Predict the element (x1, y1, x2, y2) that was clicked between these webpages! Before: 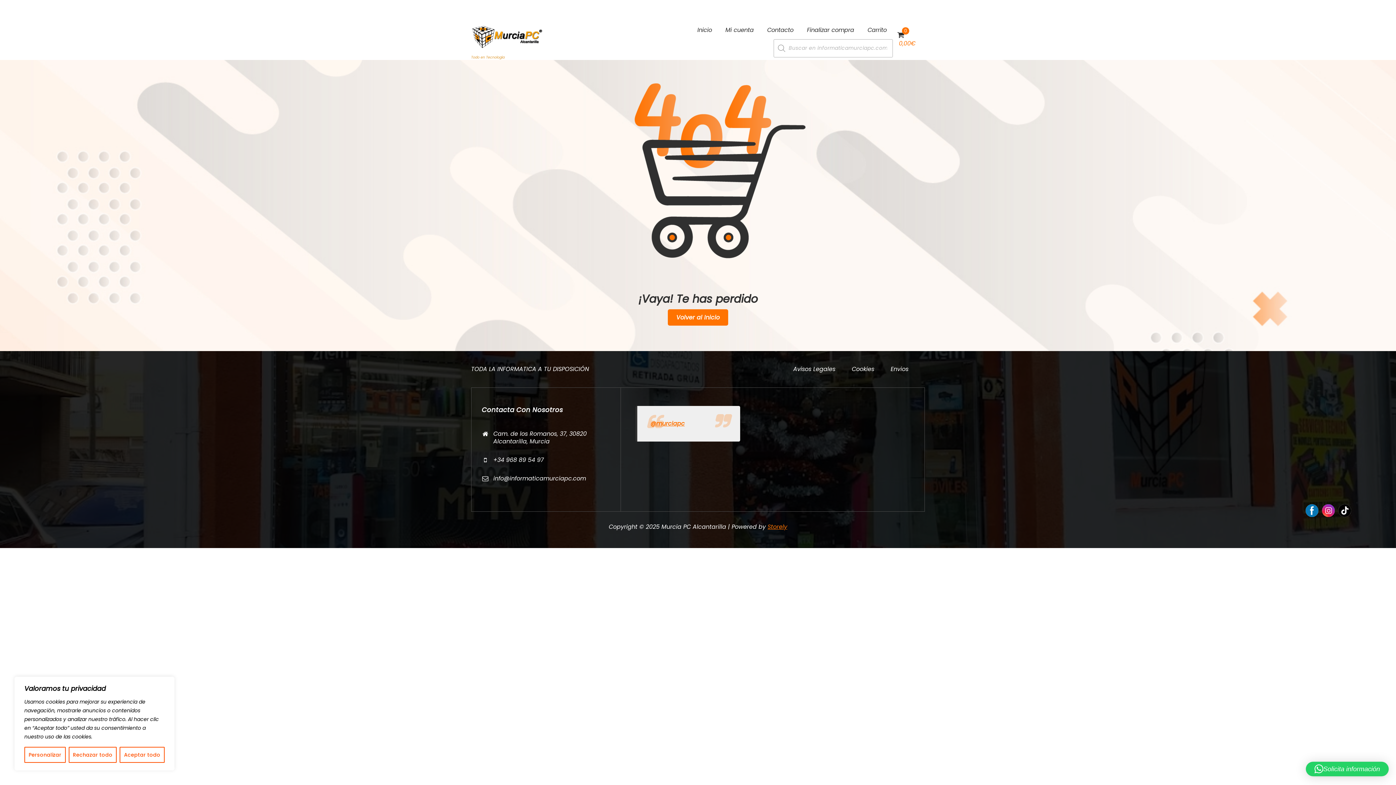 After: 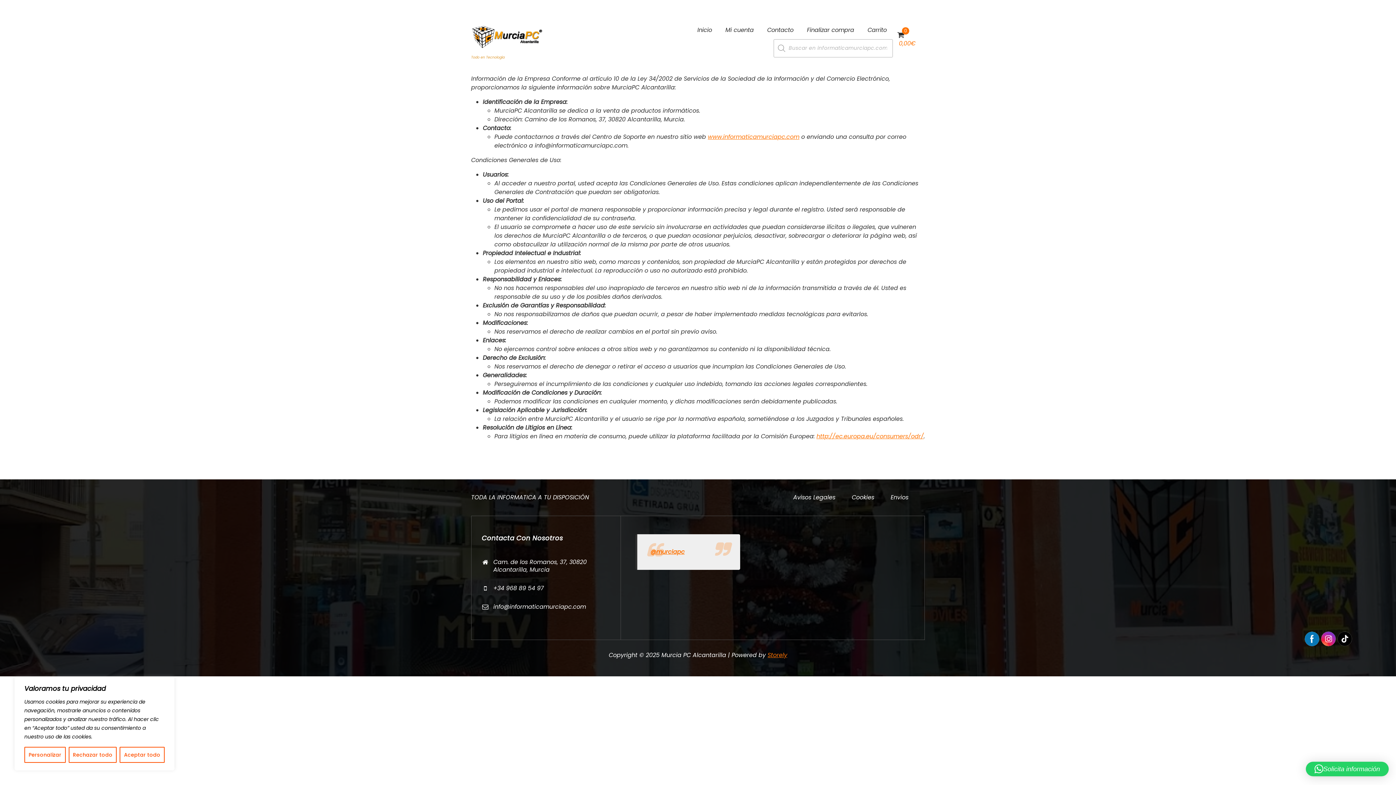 Action: label: Avisos Legales bbox: (793, 364, 835, 373)